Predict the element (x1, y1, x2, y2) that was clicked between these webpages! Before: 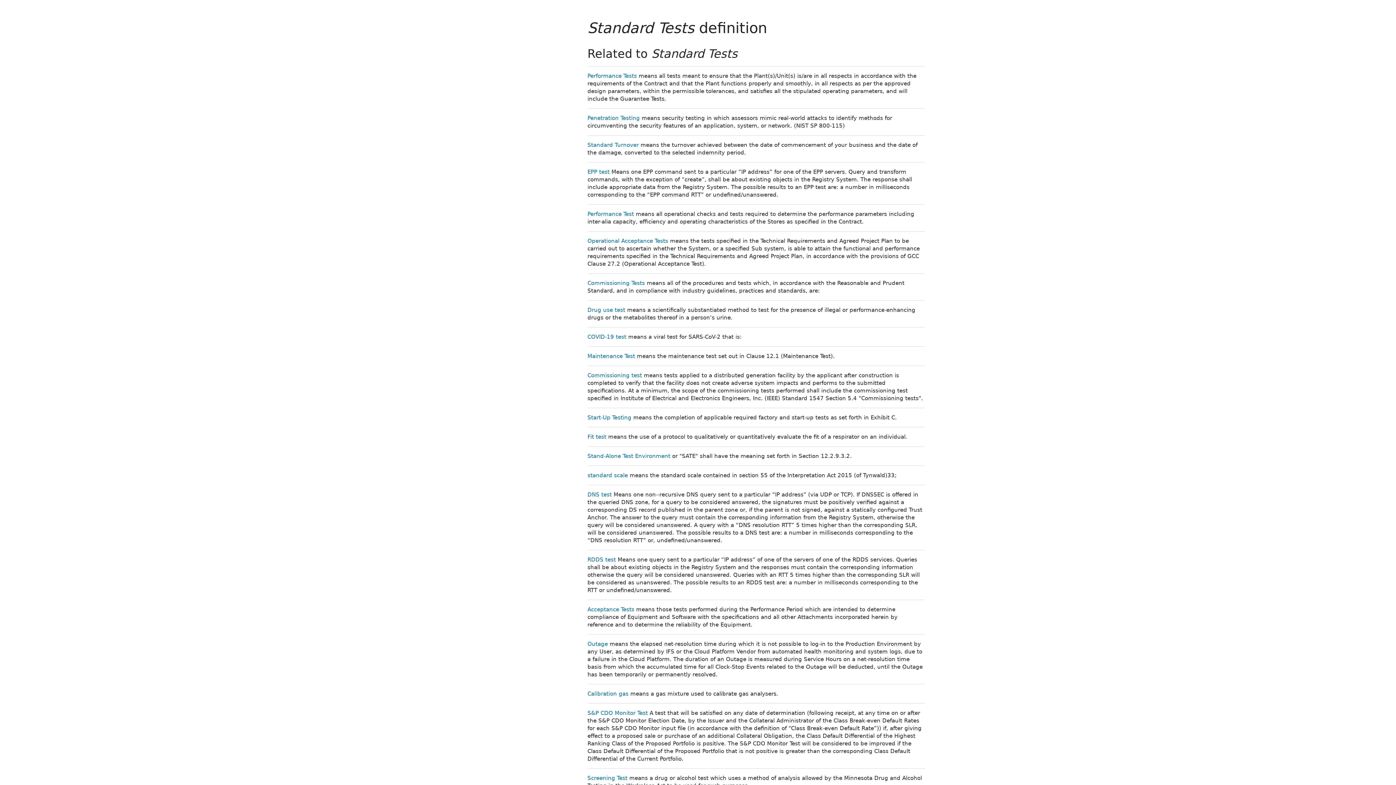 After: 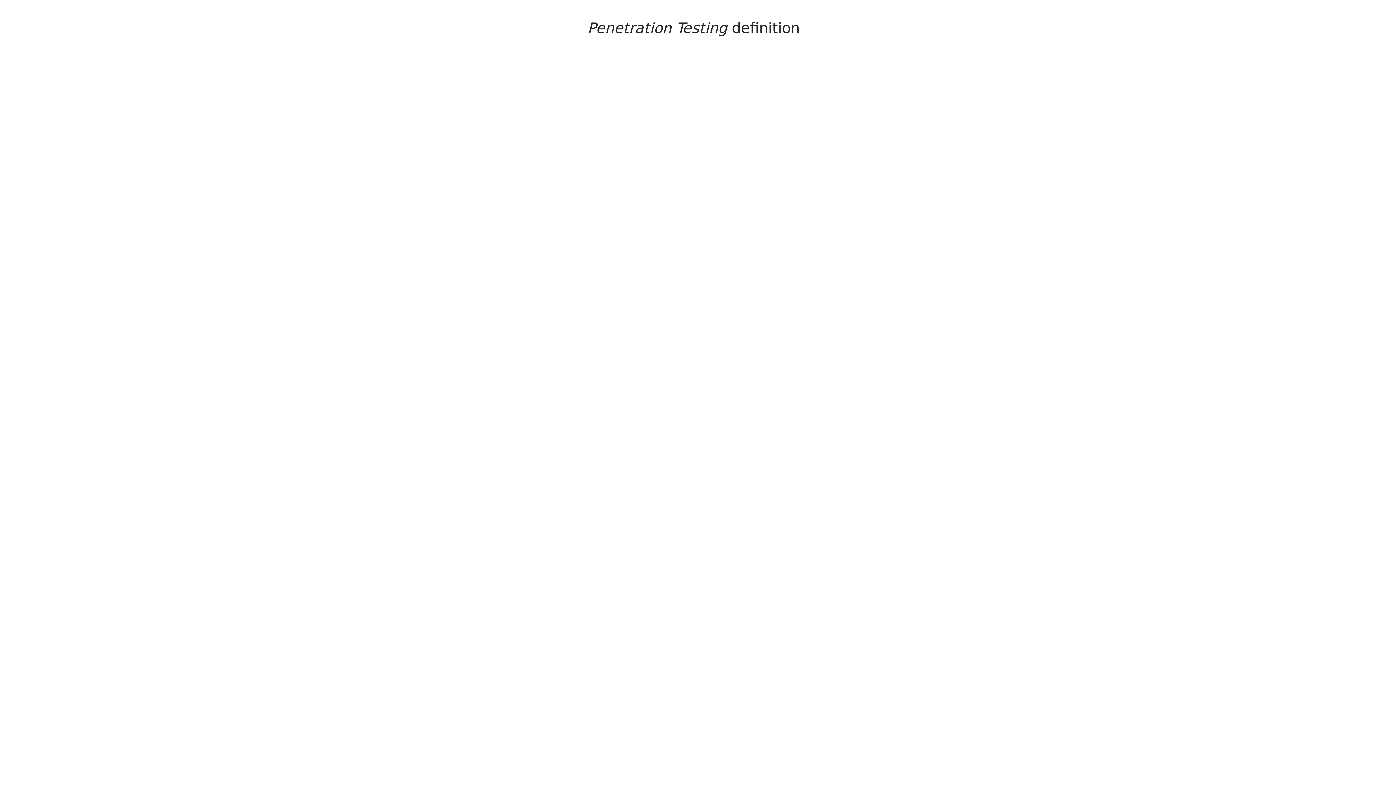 Action: bbox: (587, 114, 639, 121) label: Penetration Testing